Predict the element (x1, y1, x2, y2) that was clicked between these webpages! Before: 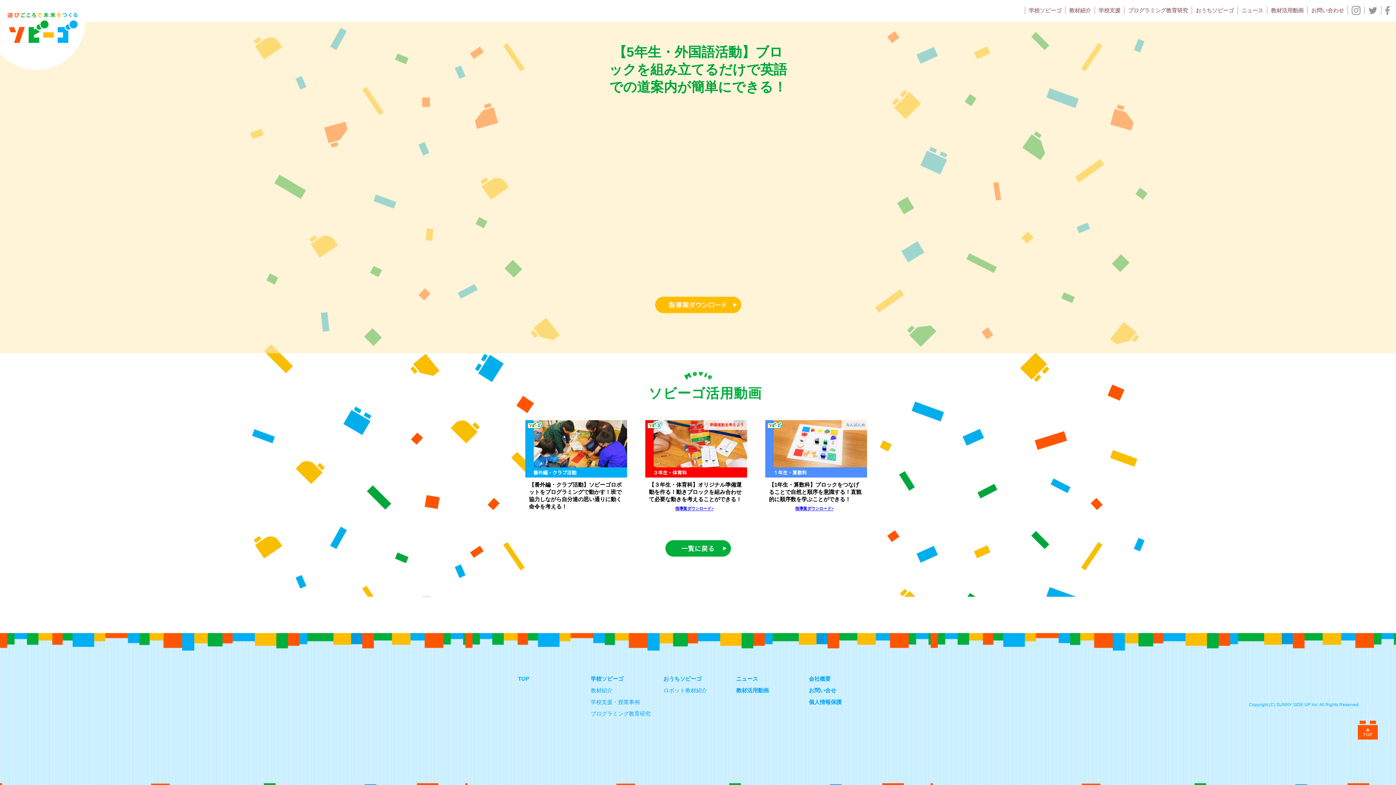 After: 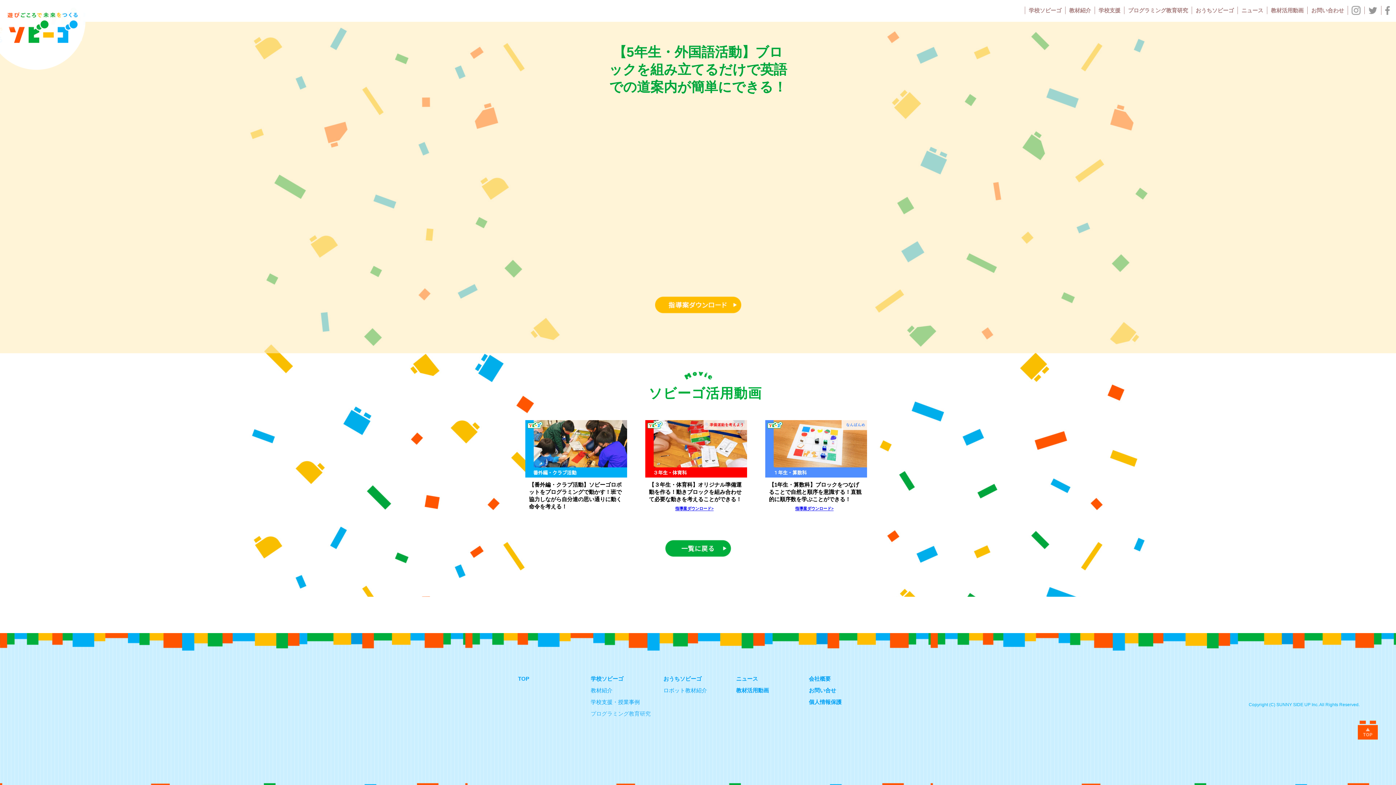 Action: label: プログラミング教育研究 bbox: (590, 710, 650, 717)